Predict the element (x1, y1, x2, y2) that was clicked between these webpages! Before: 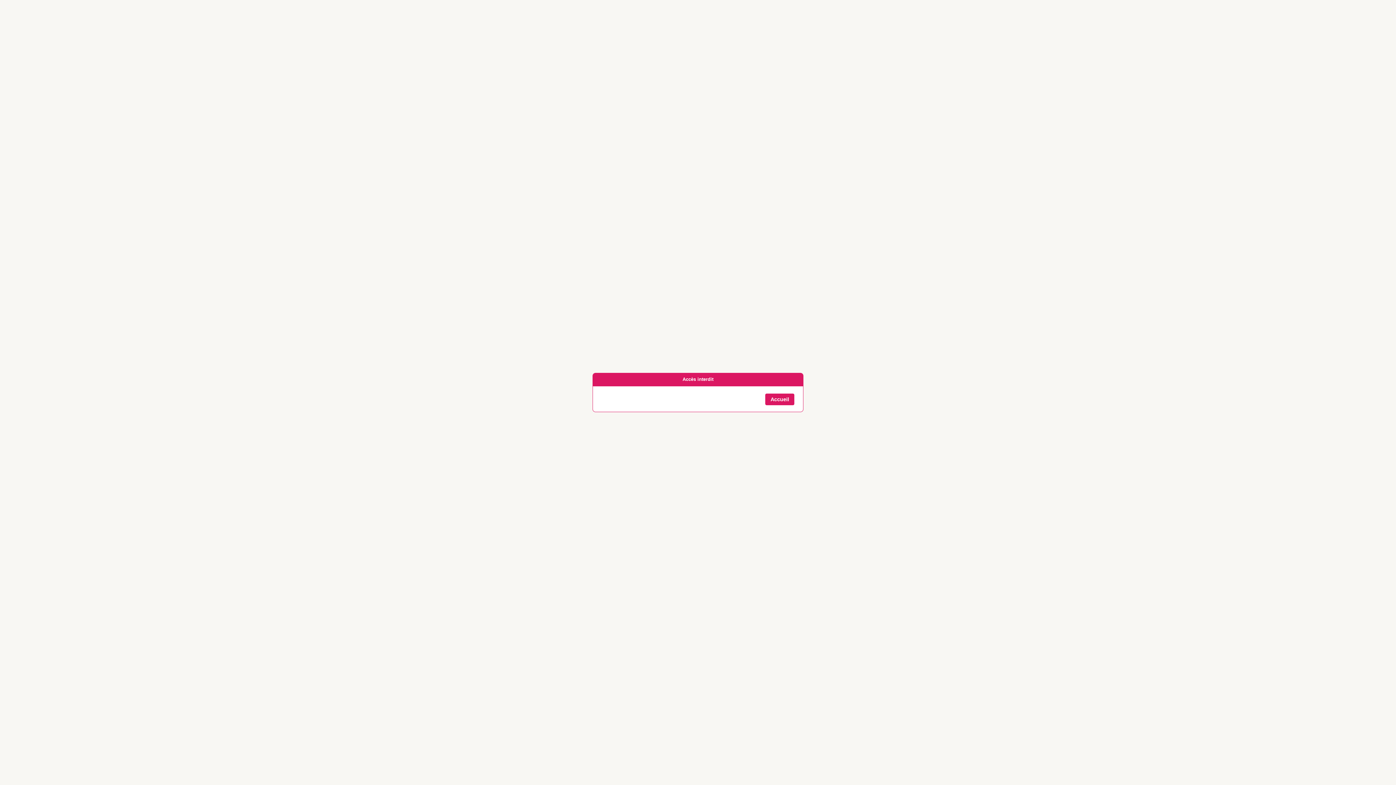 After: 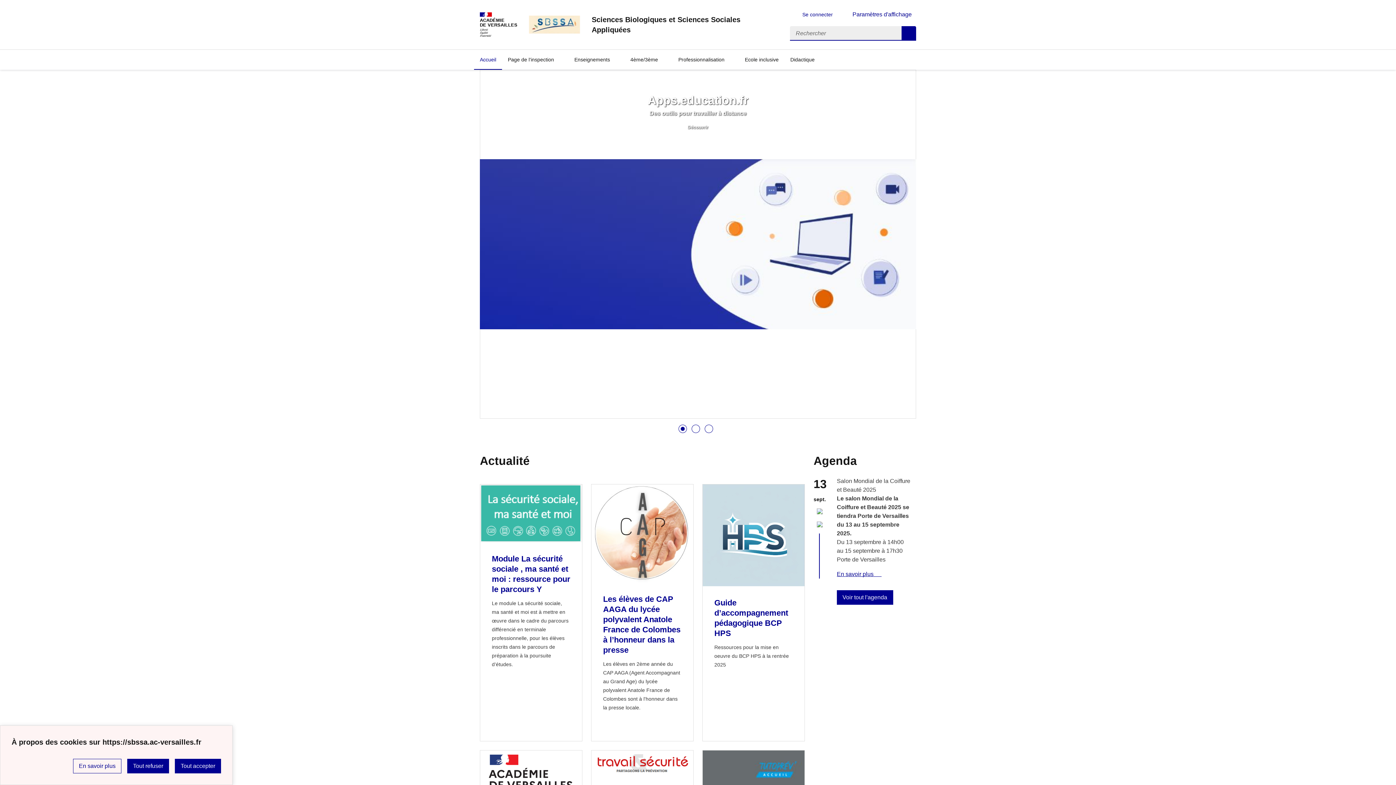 Action: label: Accueil bbox: (765, 393, 794, 405)